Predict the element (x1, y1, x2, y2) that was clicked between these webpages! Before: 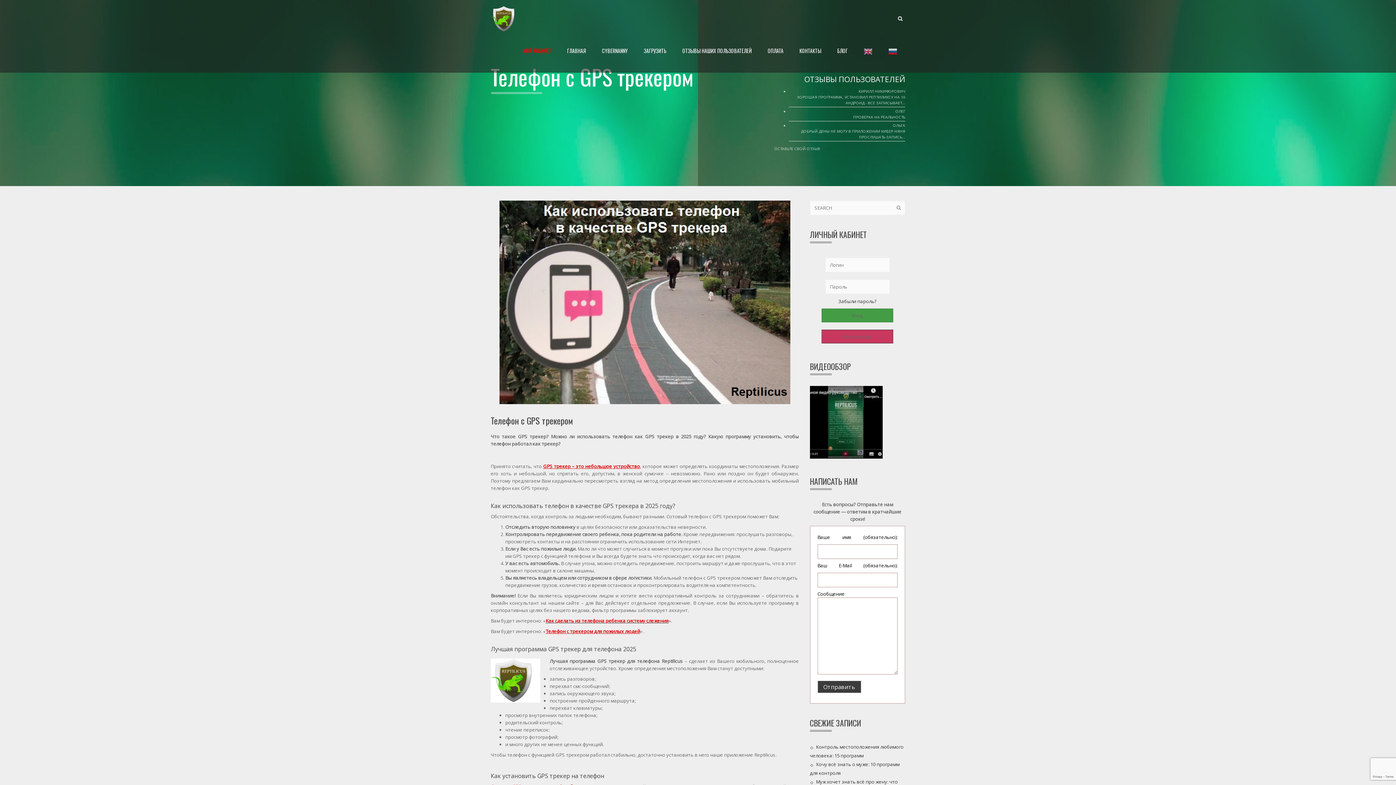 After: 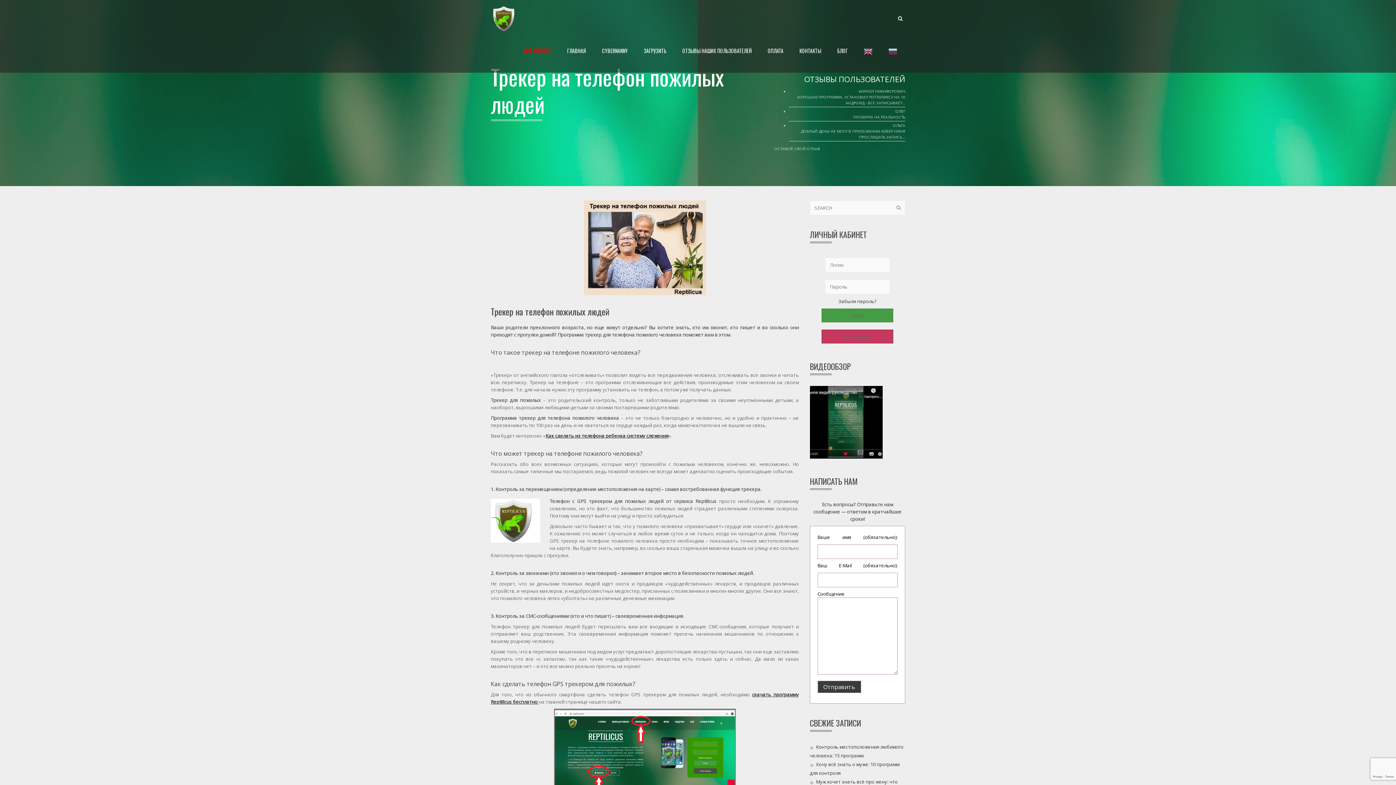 Action: label: Телефон с трекером для пожилых людей bbox: (545, 628, 640, 634)